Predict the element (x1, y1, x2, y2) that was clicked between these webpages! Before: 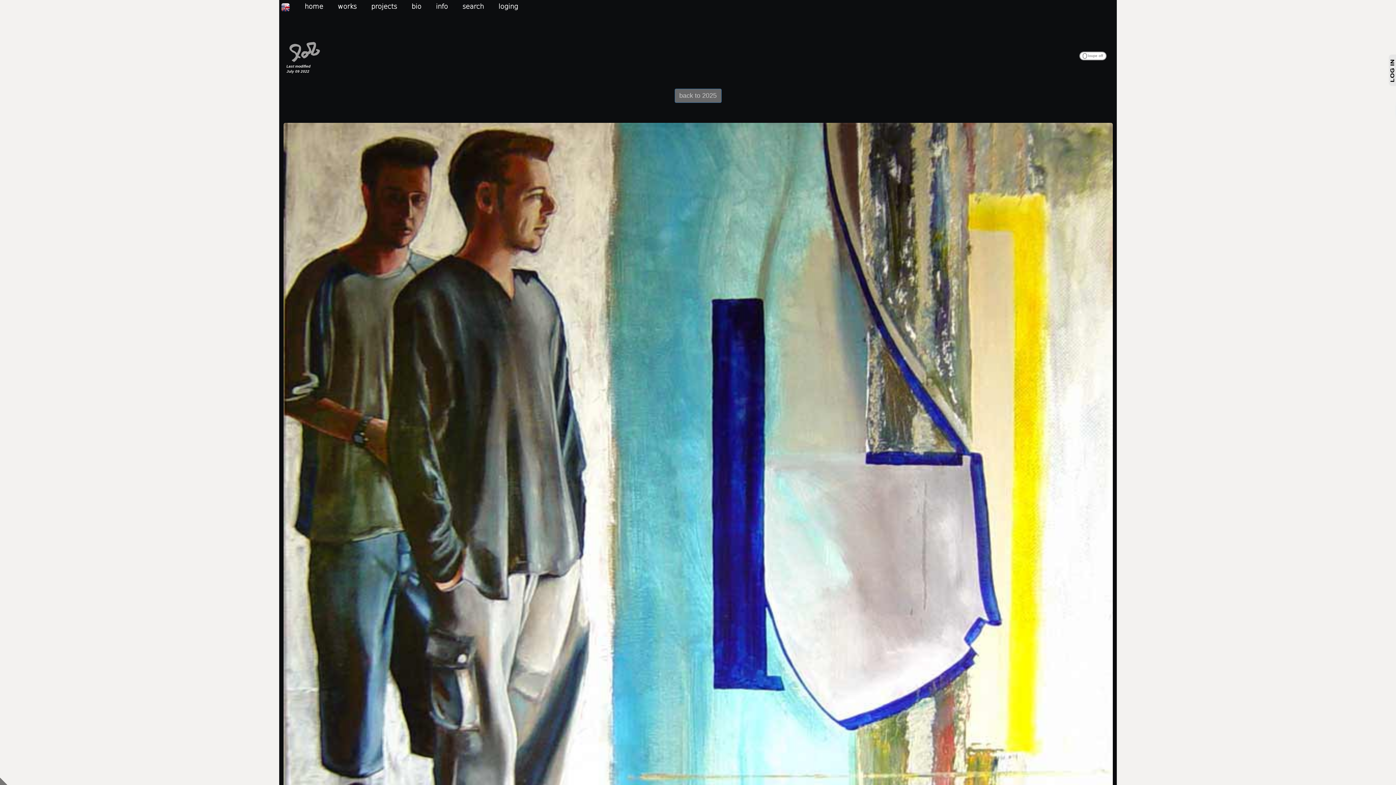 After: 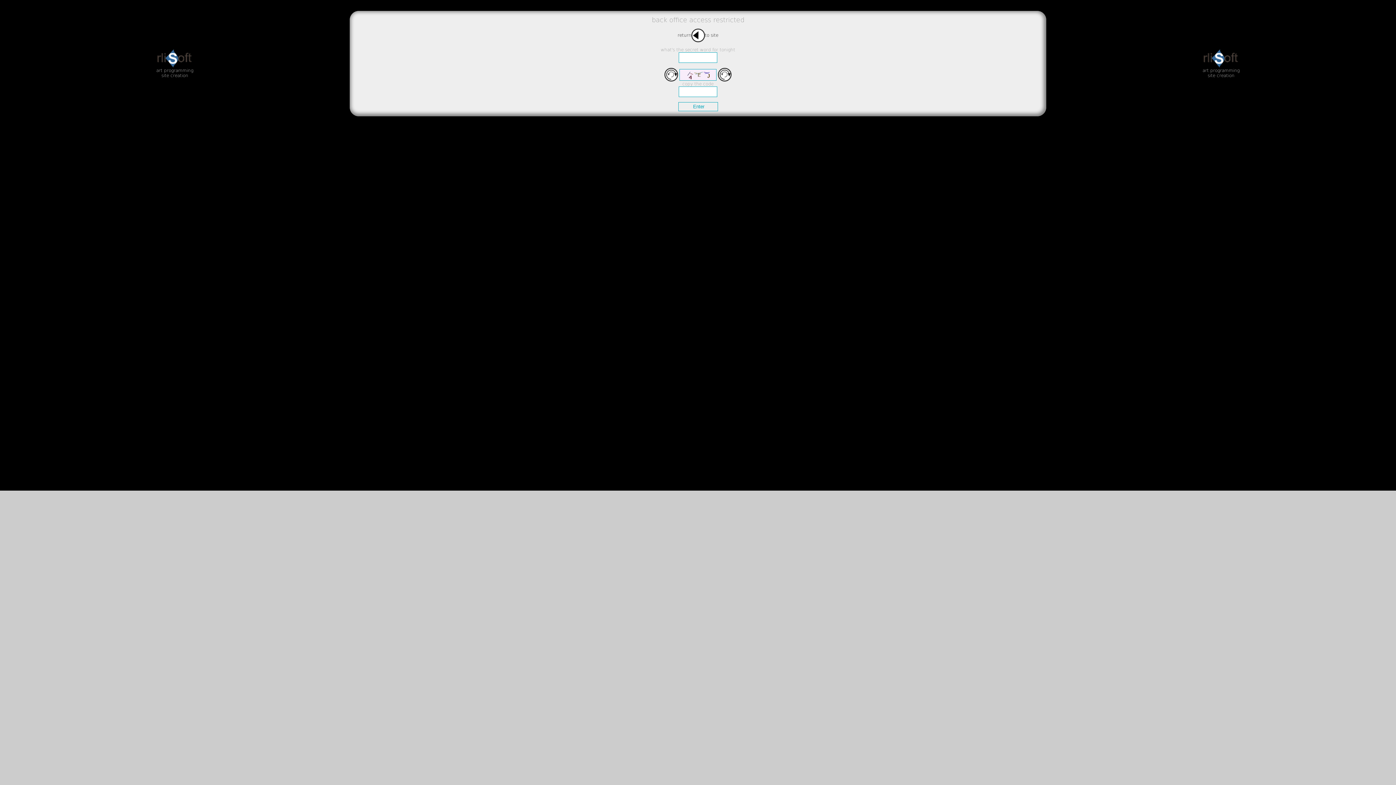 Action: bbox: (0, 778, 7, 784)